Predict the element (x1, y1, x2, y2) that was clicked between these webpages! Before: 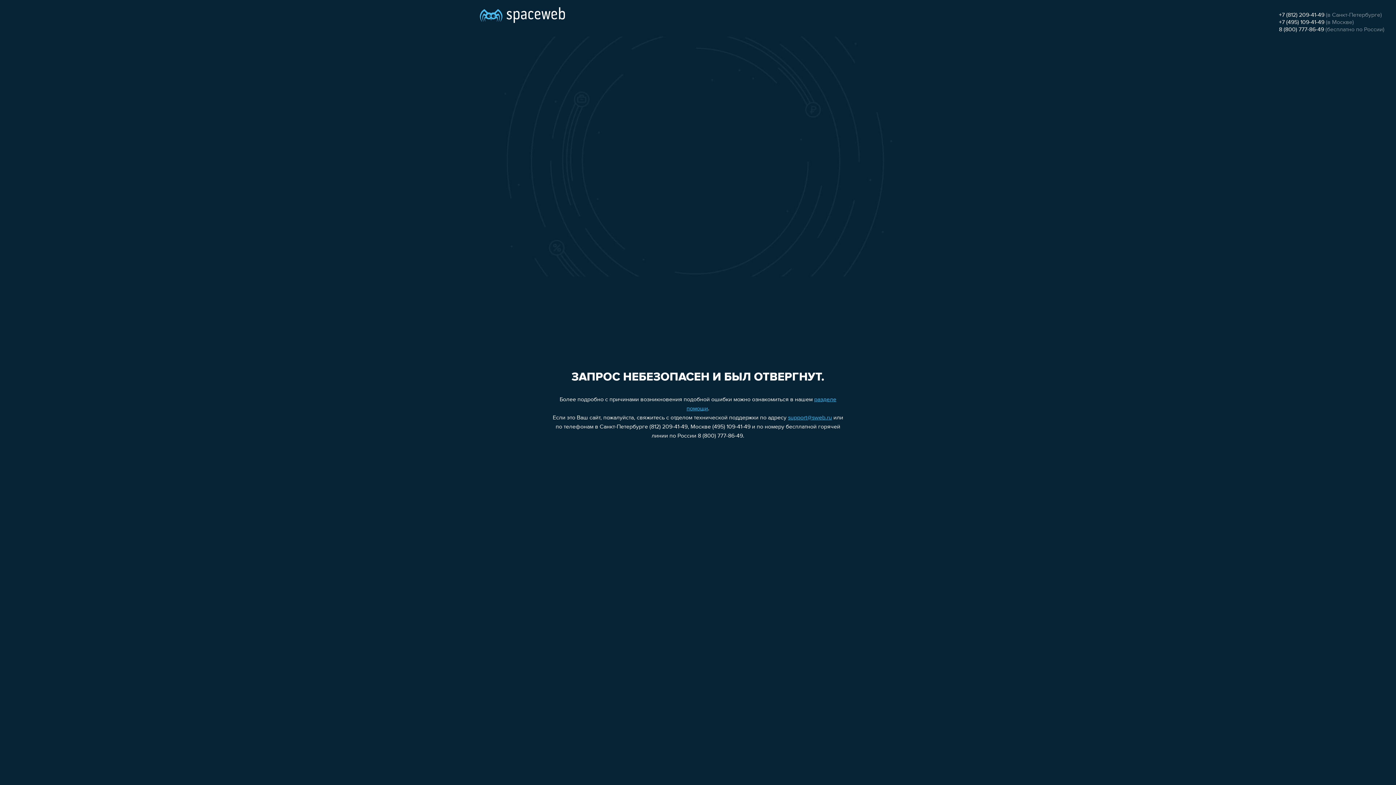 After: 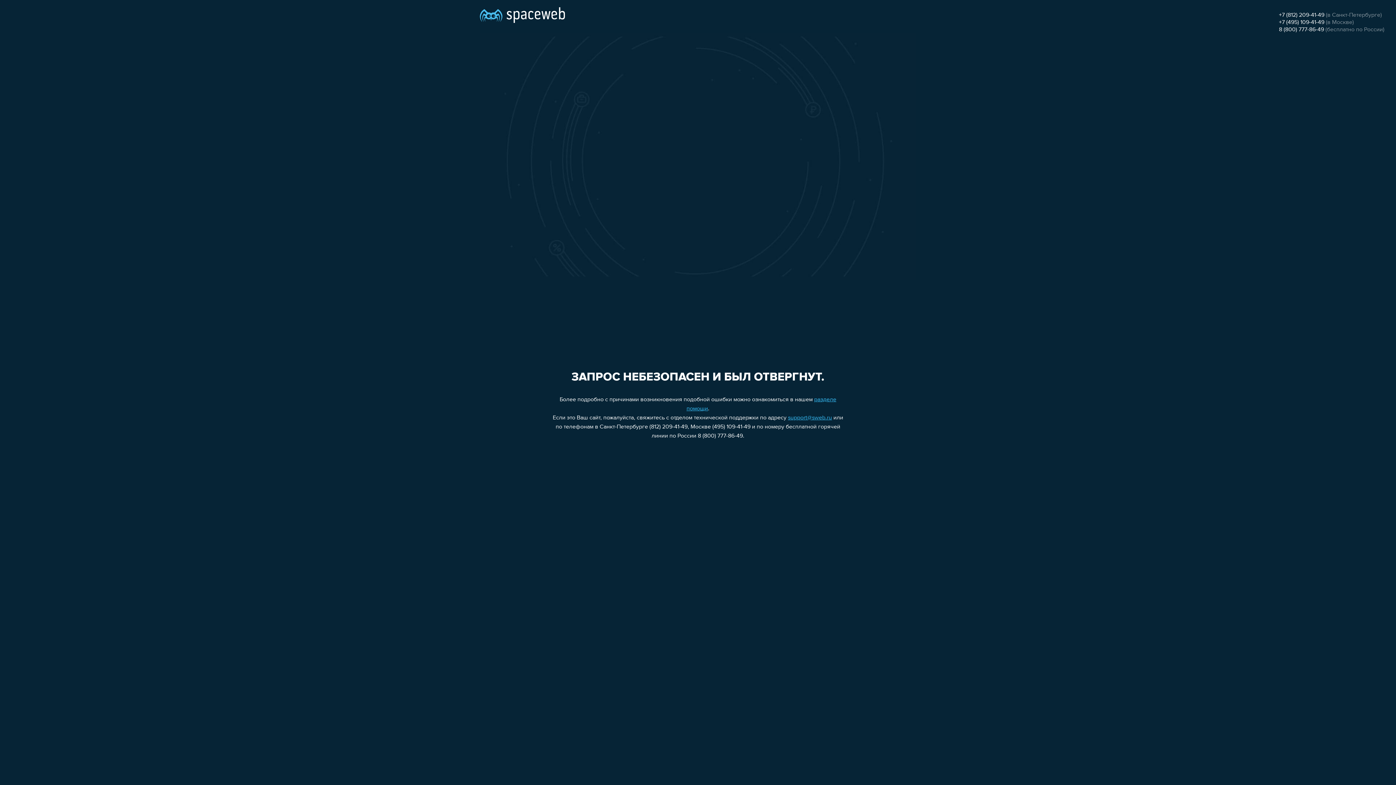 Action: label: +7 (495) 109-41-49 bbox: (1279, 19, 1324, 25)